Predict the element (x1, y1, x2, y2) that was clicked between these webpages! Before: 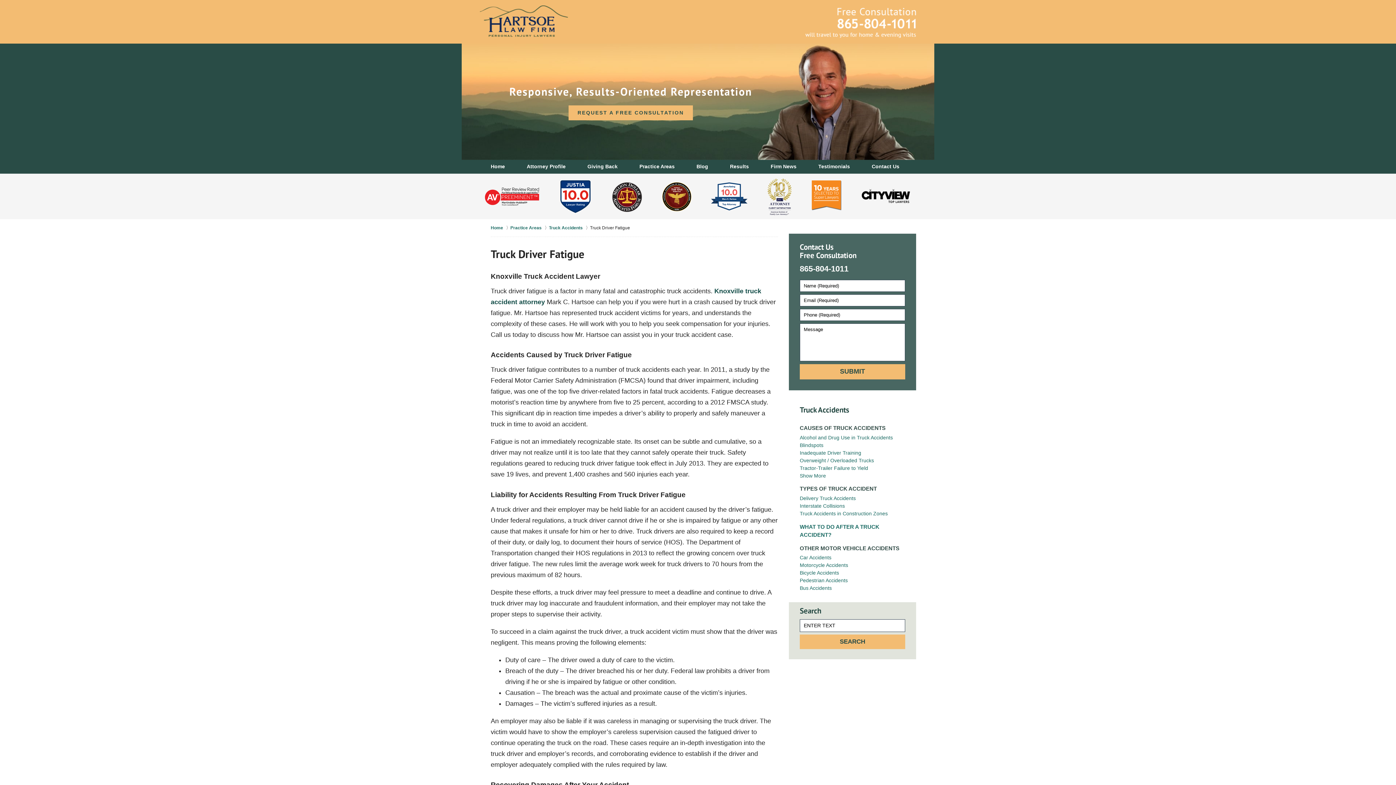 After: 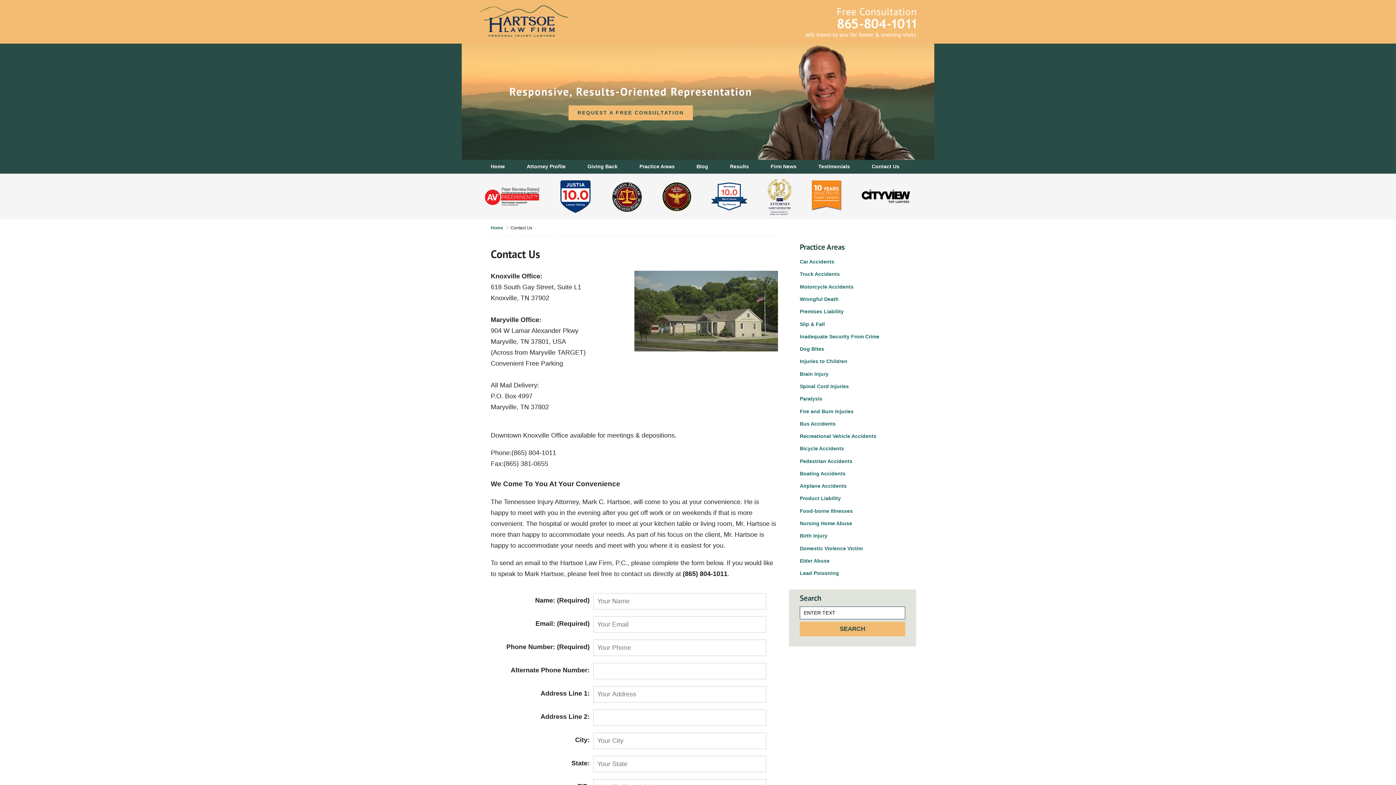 Action: label: Contact Us bbox: (861, 160, 910, 173)